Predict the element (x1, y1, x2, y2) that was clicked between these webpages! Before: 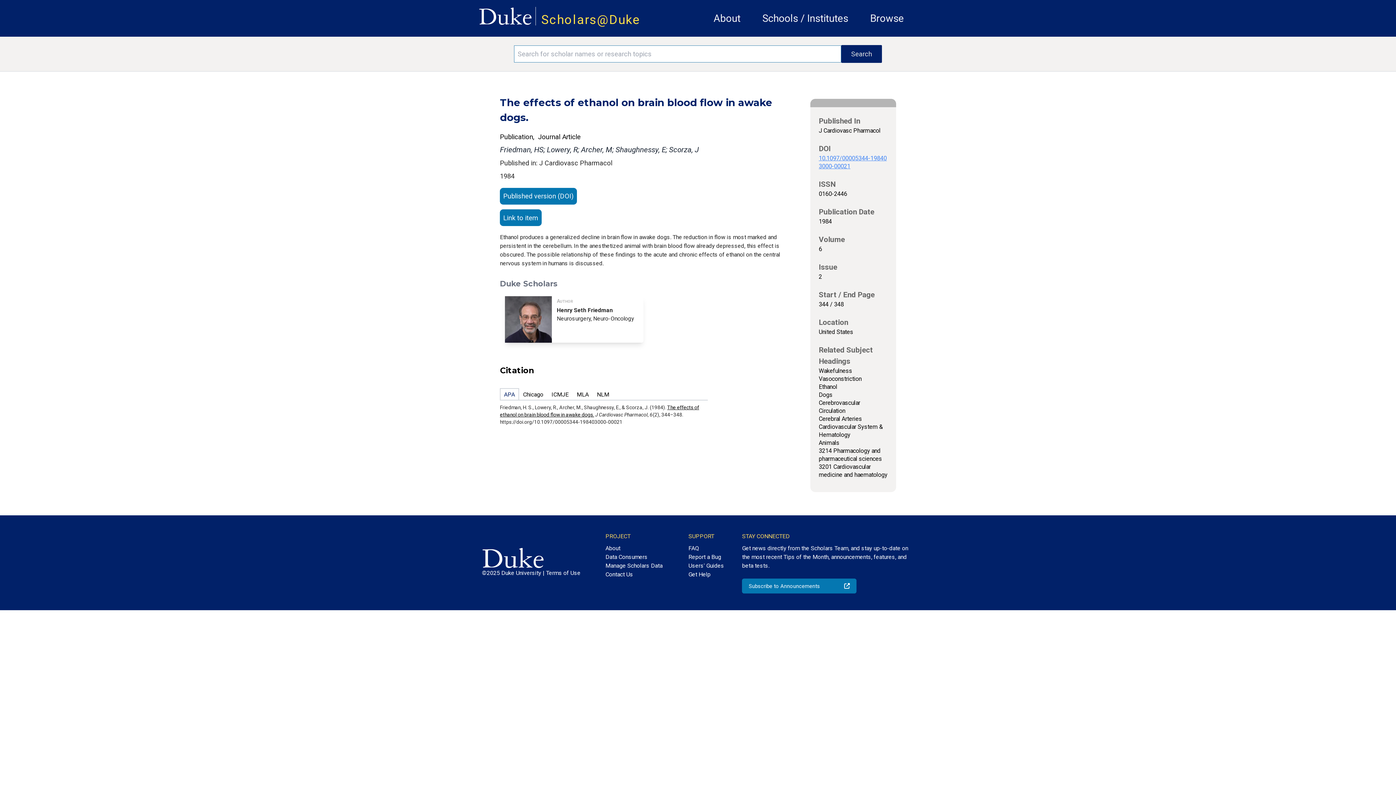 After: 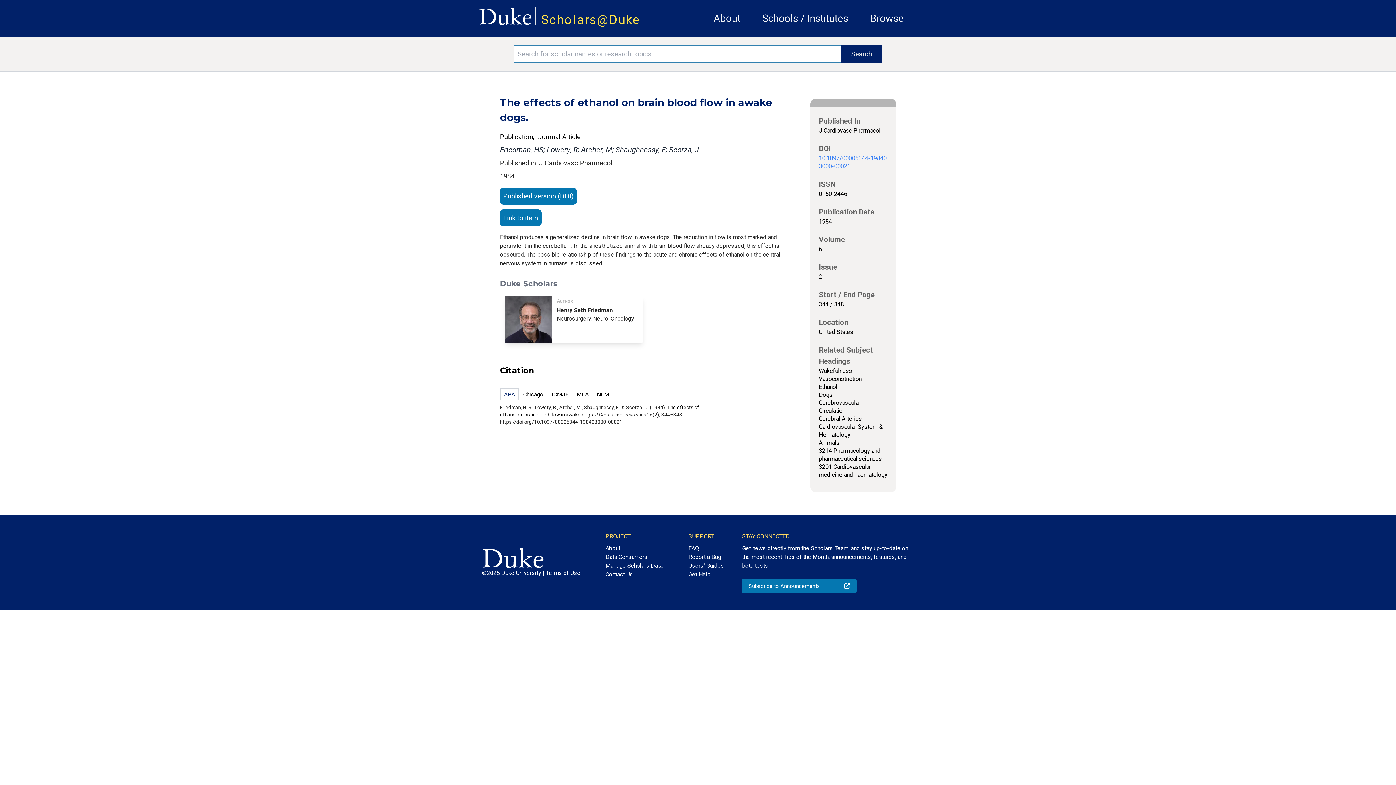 Action: bbox: (478, 0, 532, 25)